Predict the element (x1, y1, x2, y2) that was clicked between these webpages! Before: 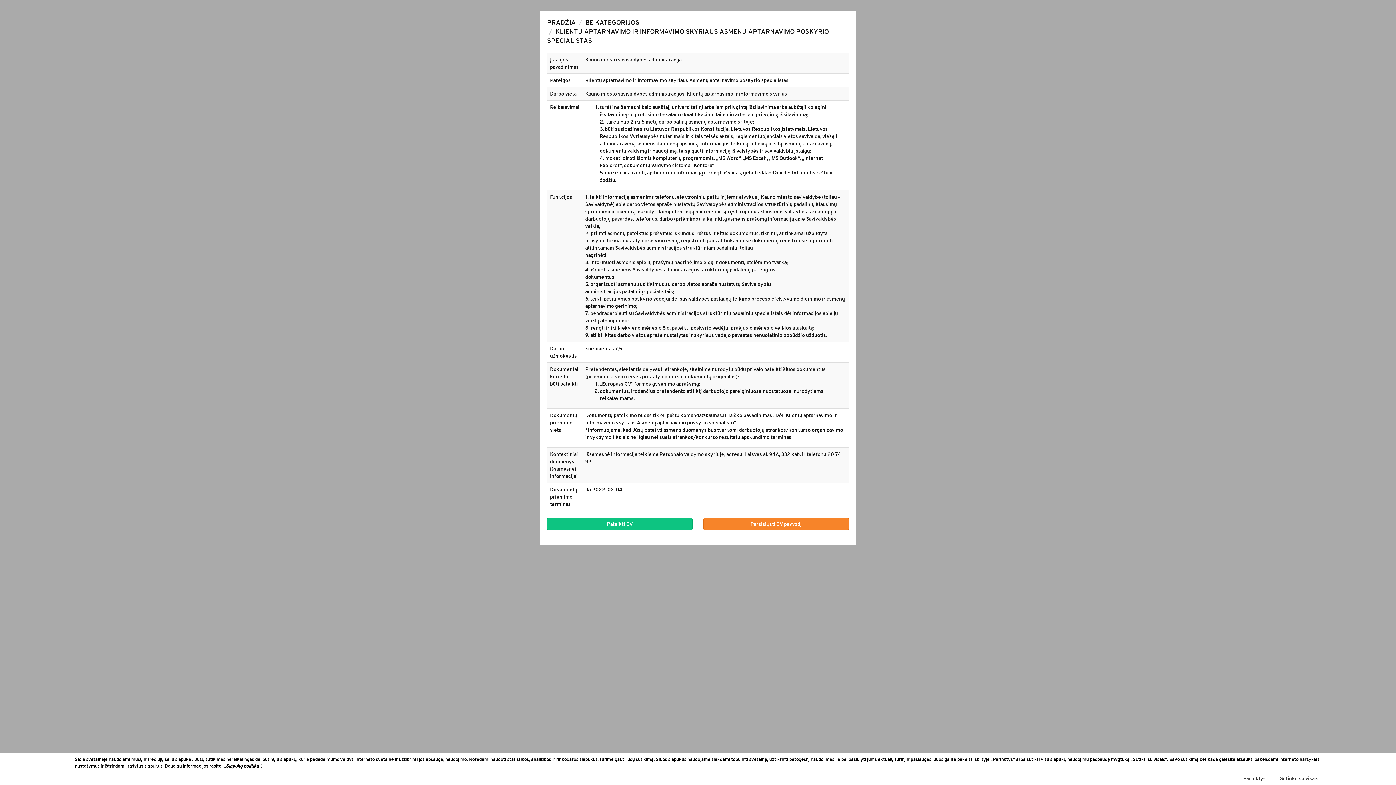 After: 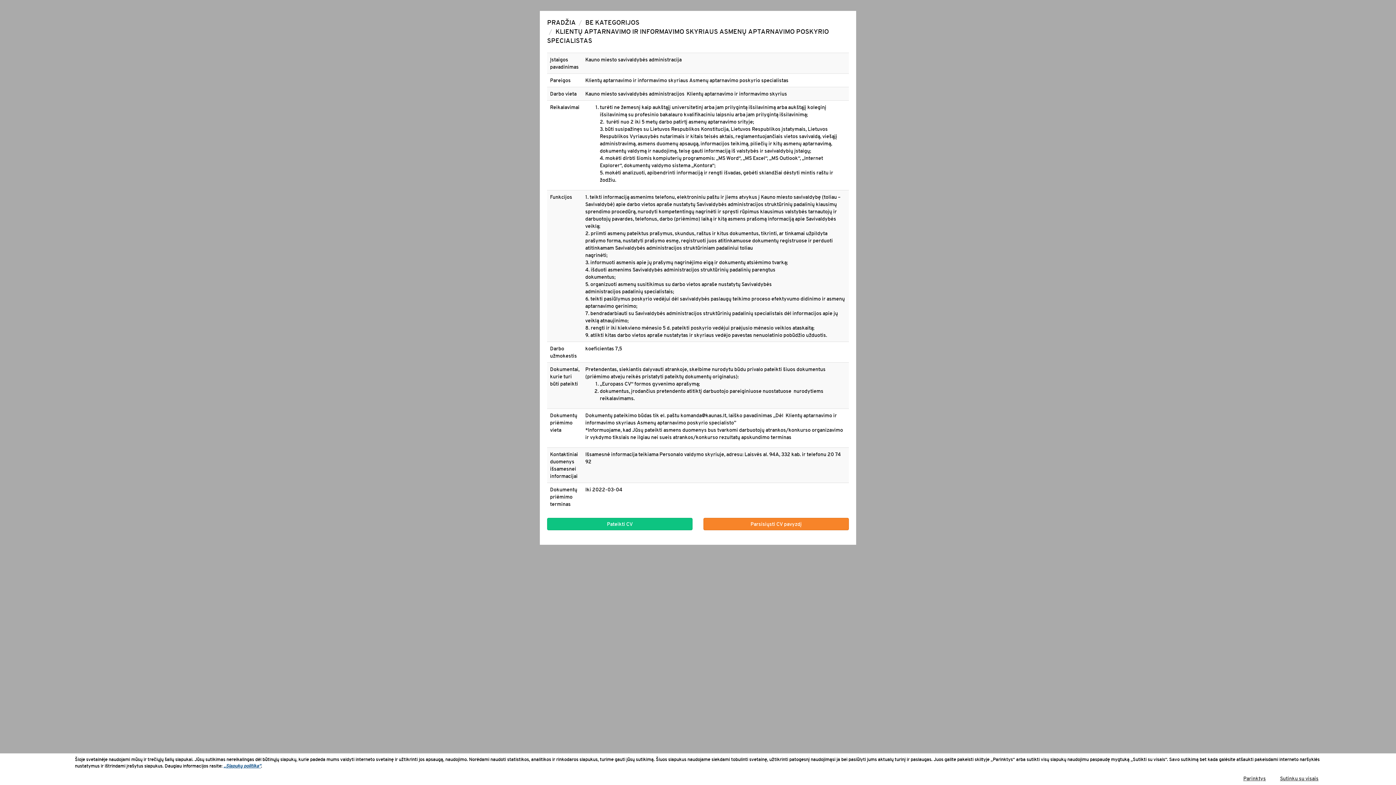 Action: label: „Slapukų politika“ bbox: (223, 763, 261, 769)